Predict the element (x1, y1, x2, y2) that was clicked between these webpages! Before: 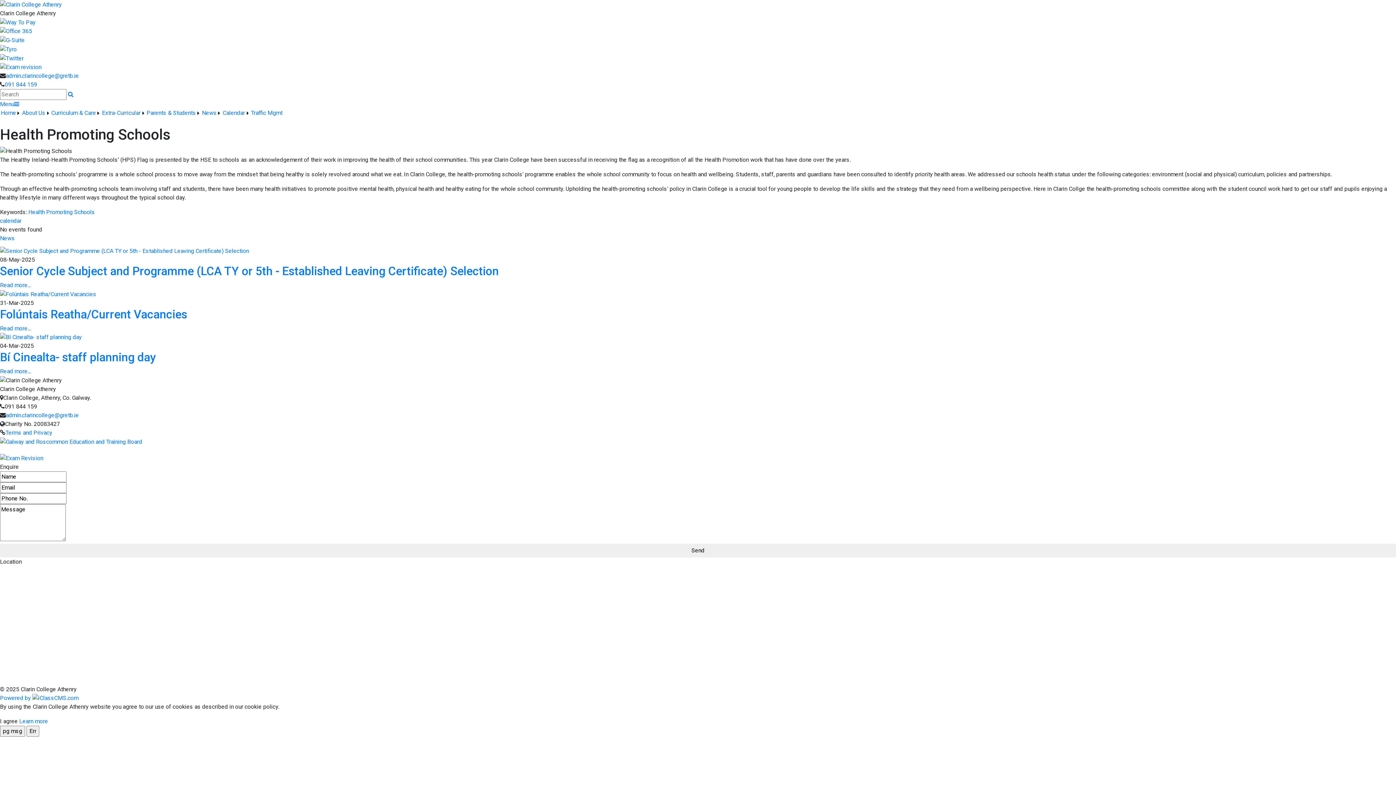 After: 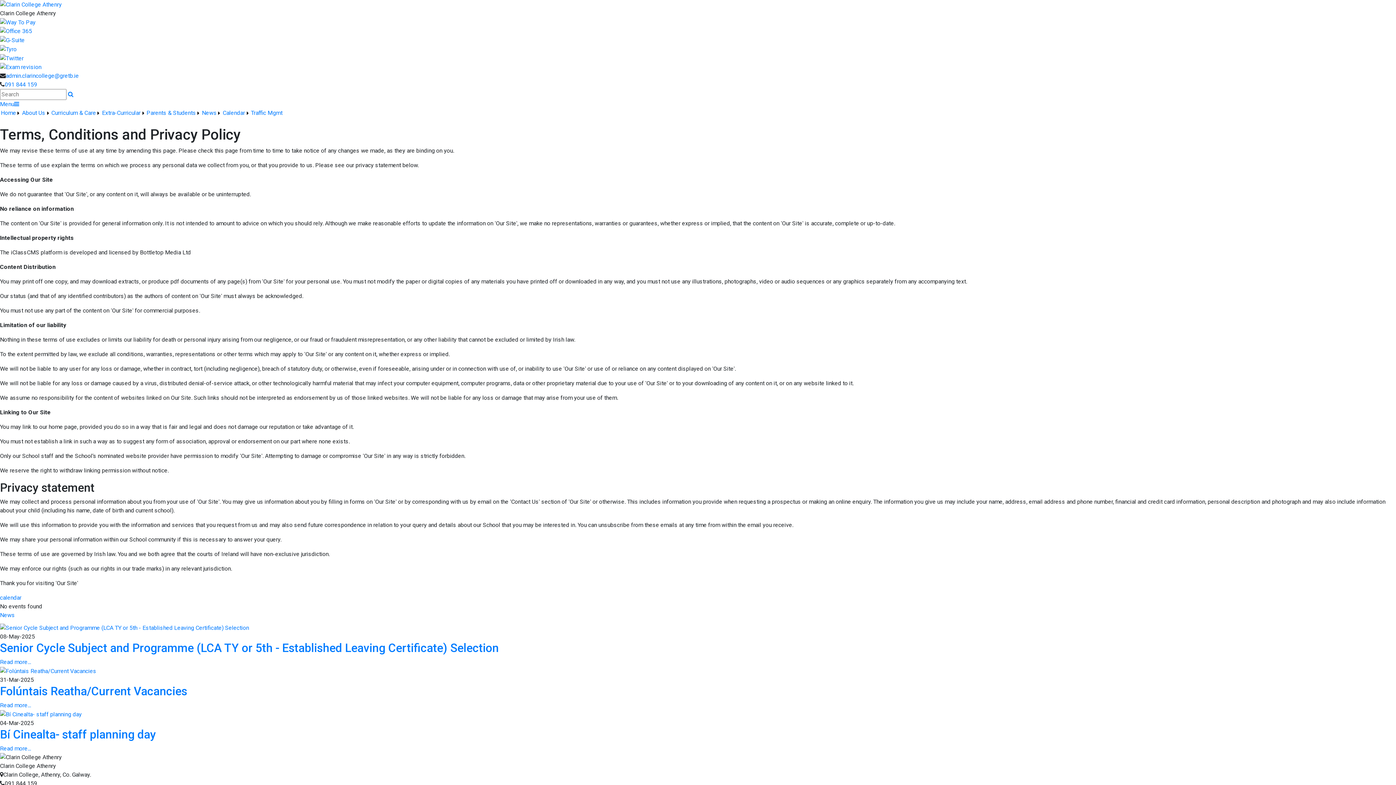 Action: label: Terms and Privacy bbox: (5, 429, 52, 436)